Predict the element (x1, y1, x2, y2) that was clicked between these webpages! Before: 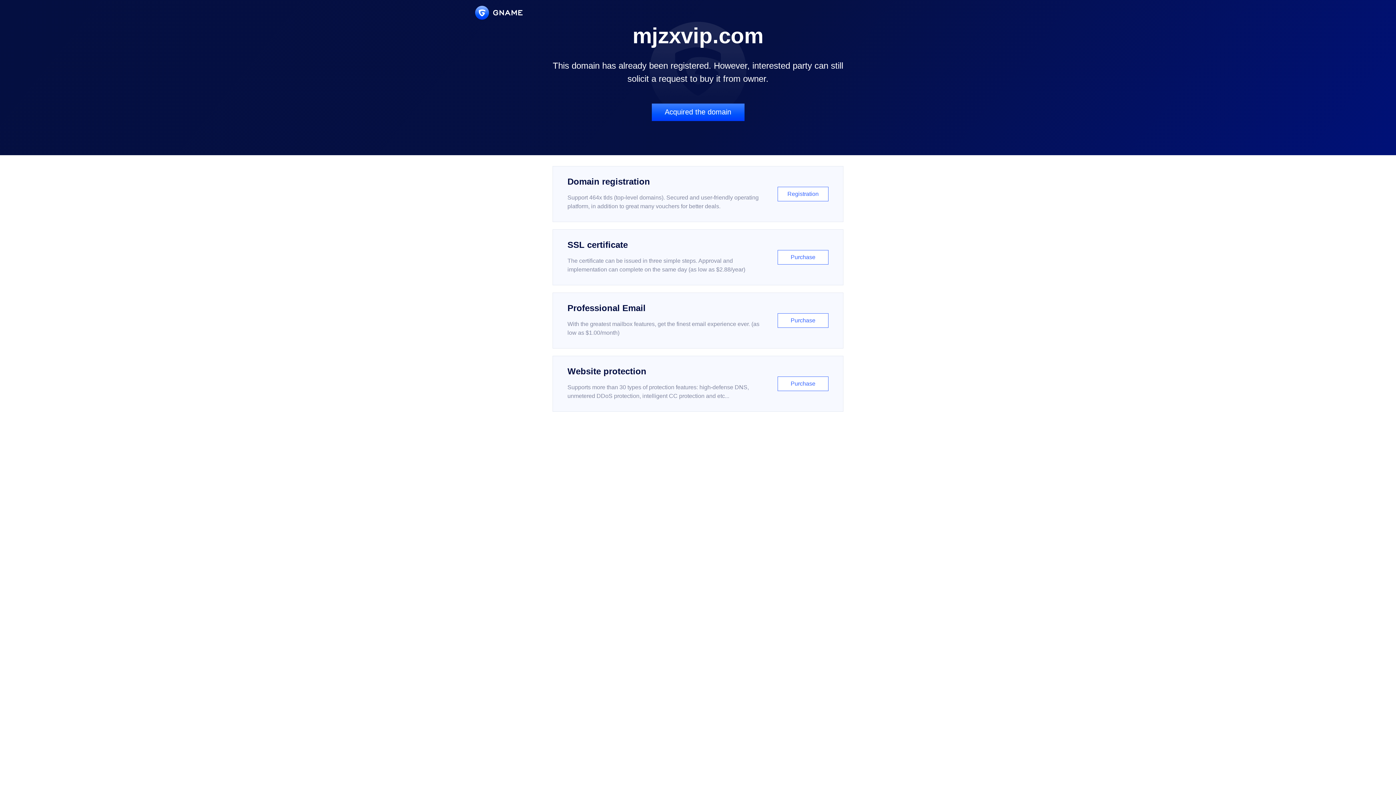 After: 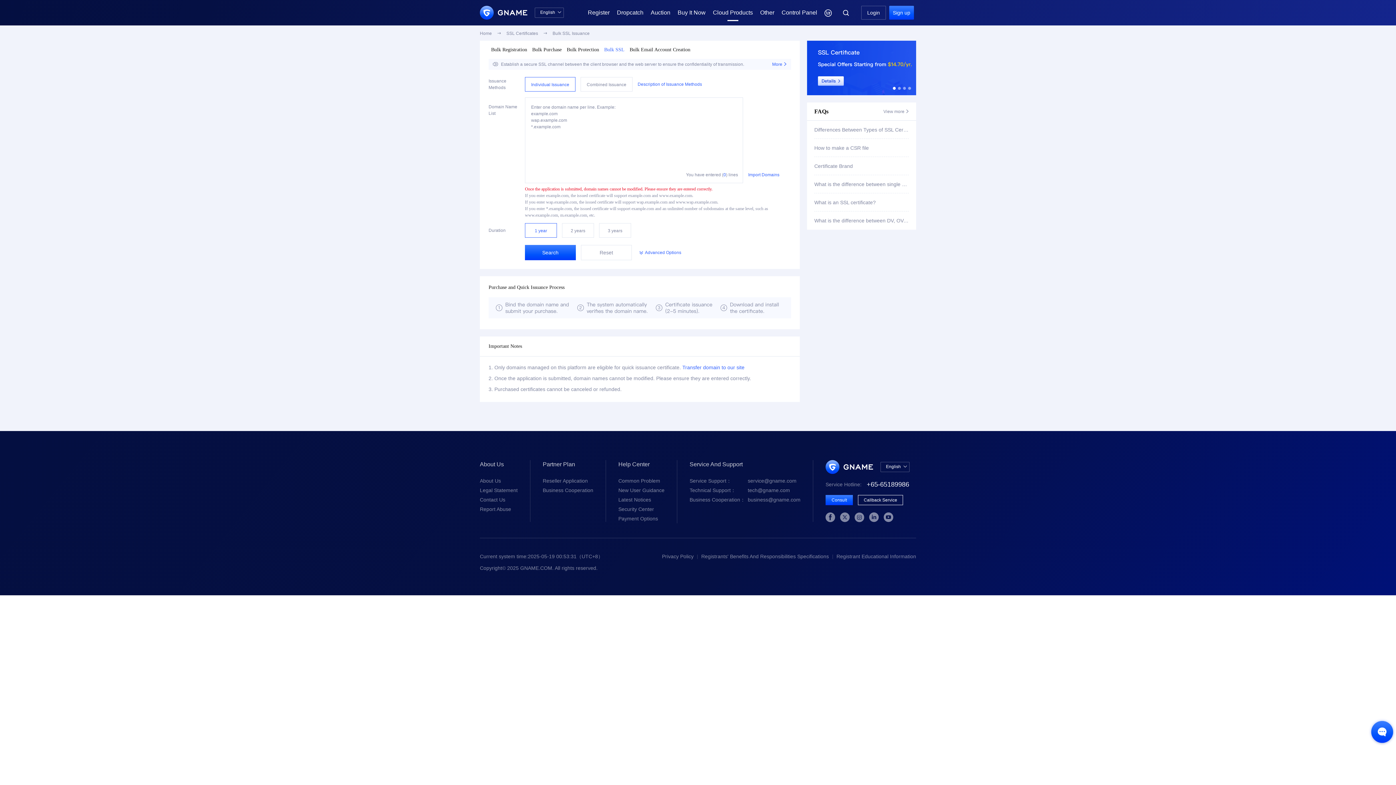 Action: label: SSL certificate

The certificate can be issued in three simple steps. Approval and implementation can complete on the same day (as low as $2.88/year)

Purchase bbox: (552, 229, 843, 285)